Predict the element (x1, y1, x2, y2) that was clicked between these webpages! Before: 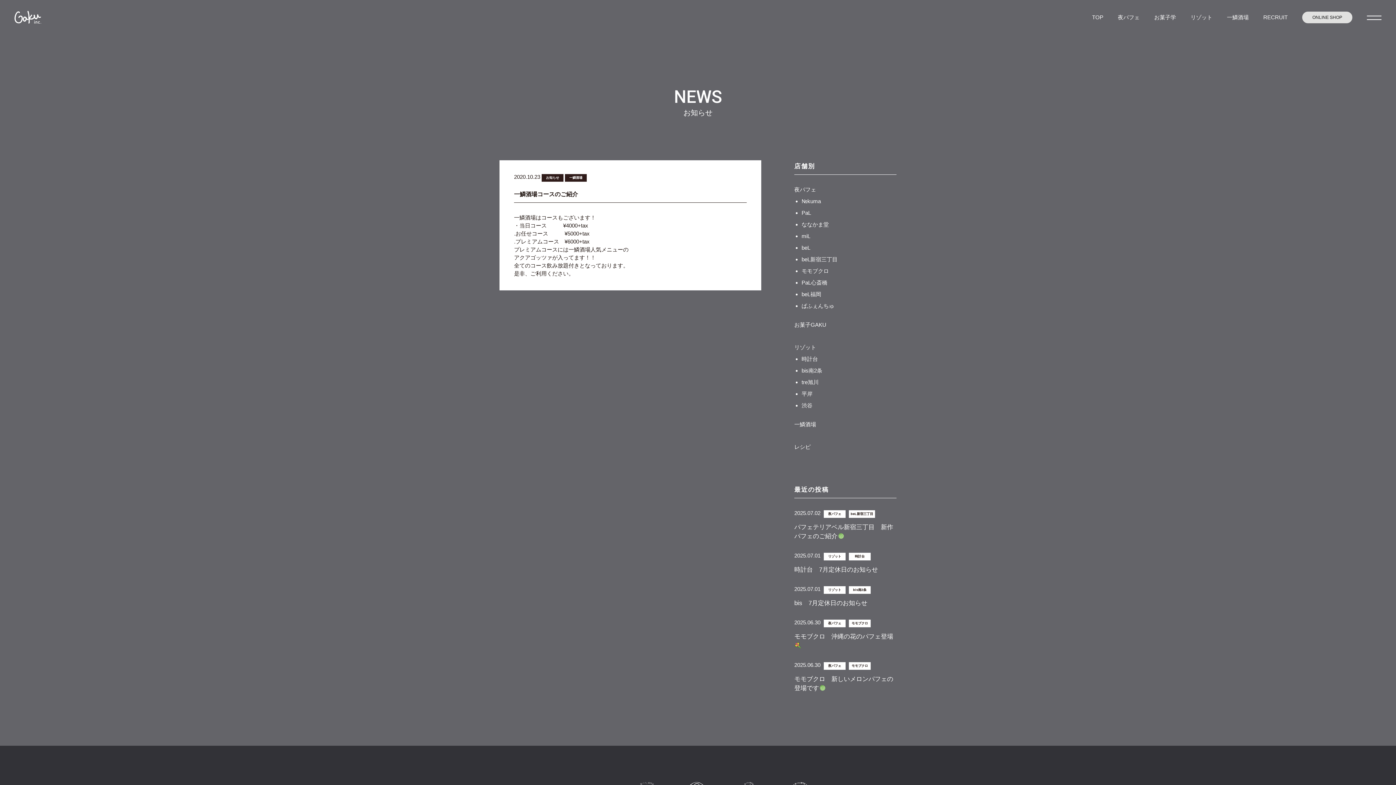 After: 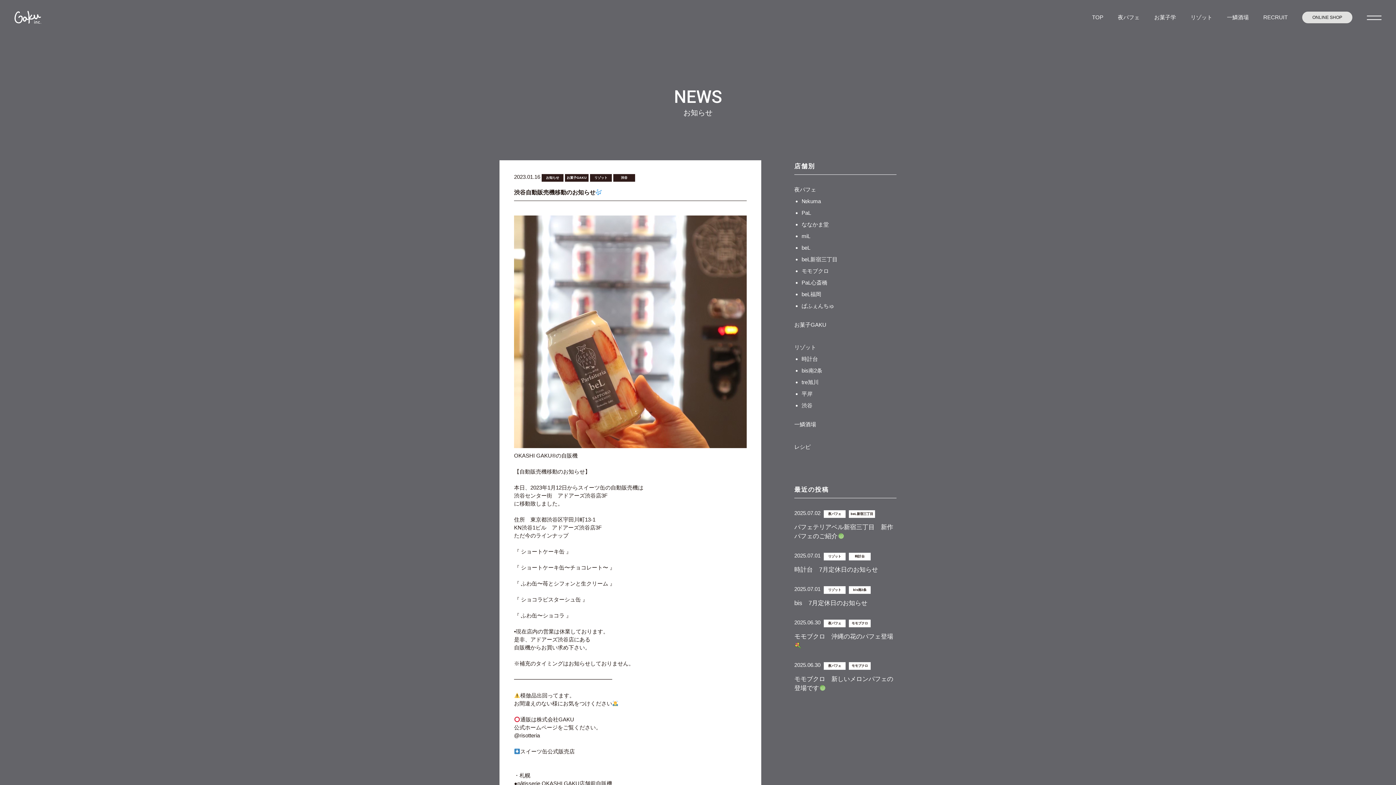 Action: label: 渋谷 bbox: (801, 402, 812, 408)